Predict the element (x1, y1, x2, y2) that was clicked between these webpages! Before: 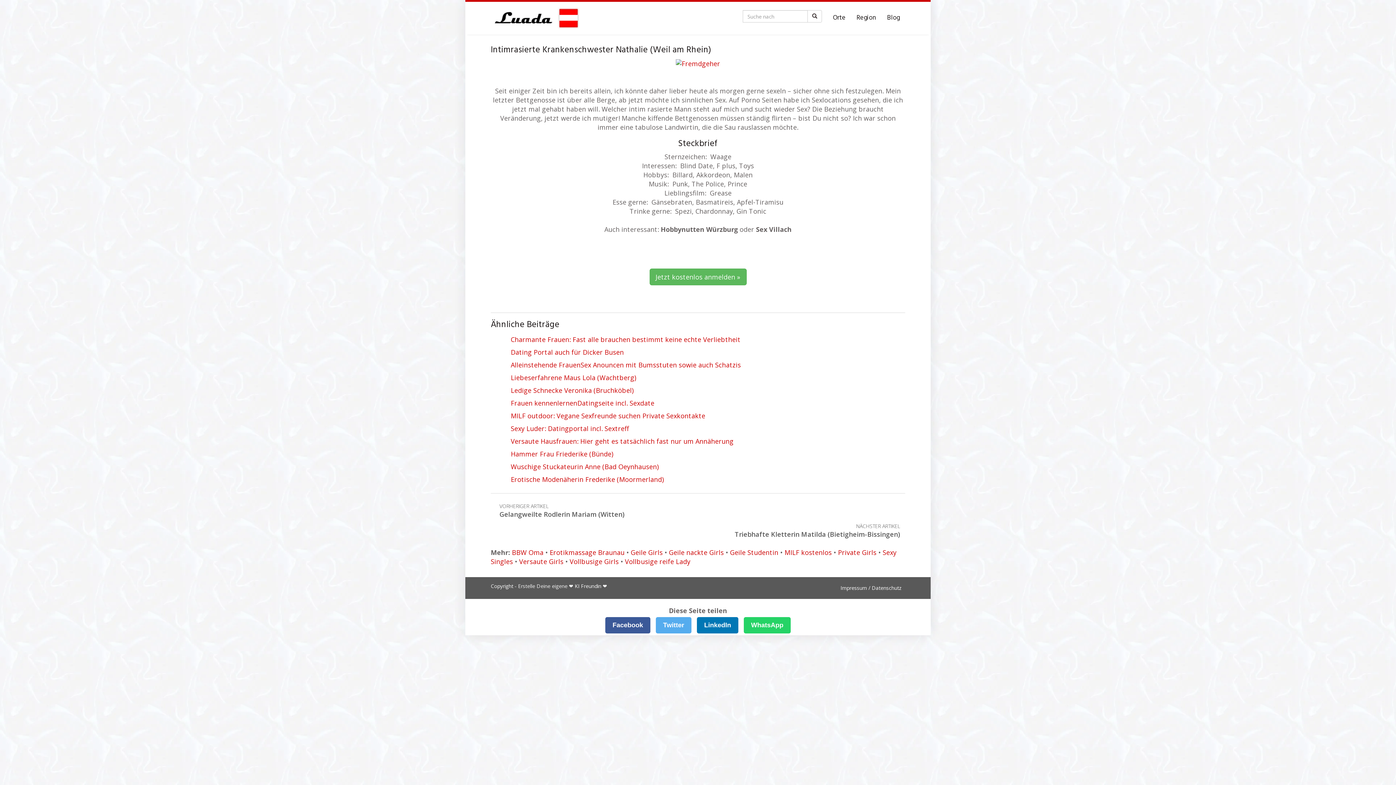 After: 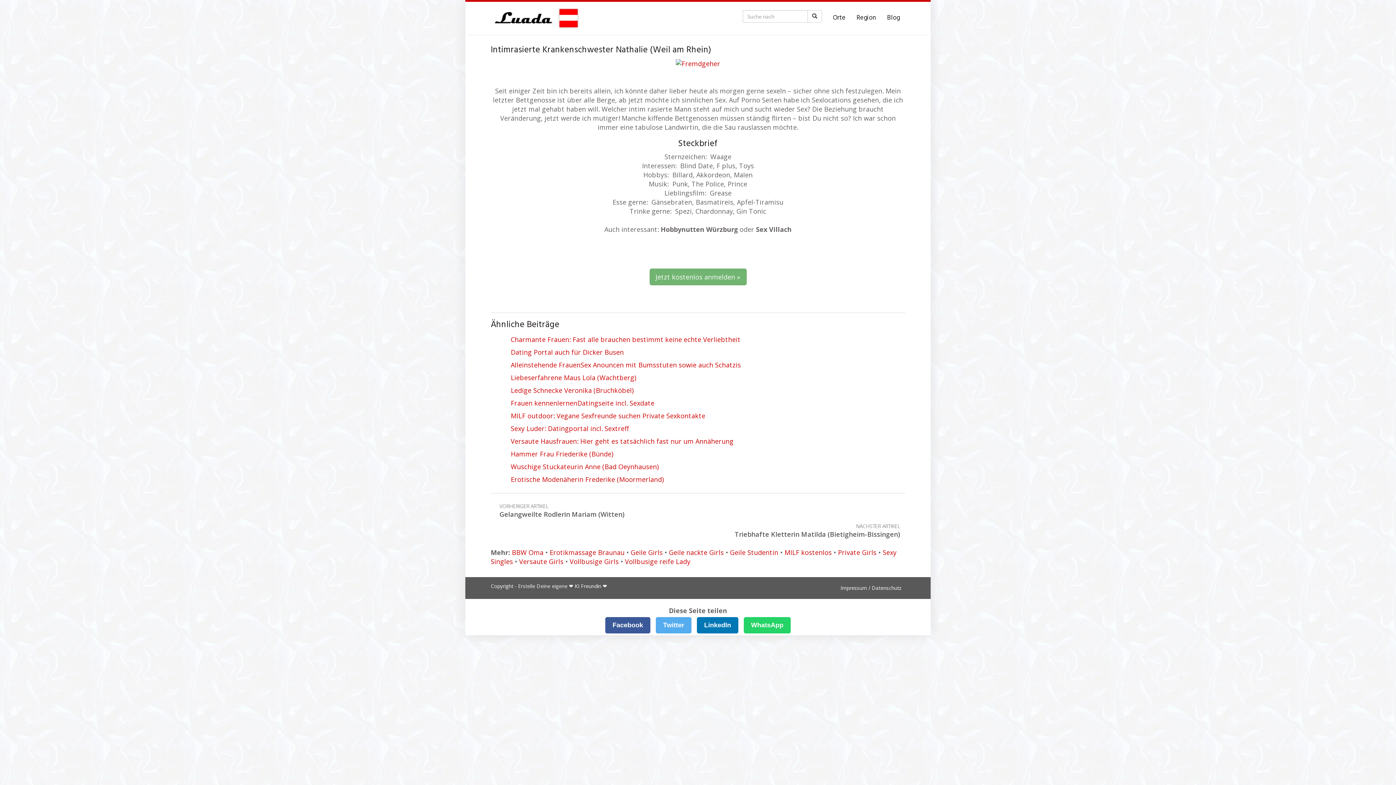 Action: bbox: (649, 268, 746, 285) label: Jetzt kostenlos anmelden »